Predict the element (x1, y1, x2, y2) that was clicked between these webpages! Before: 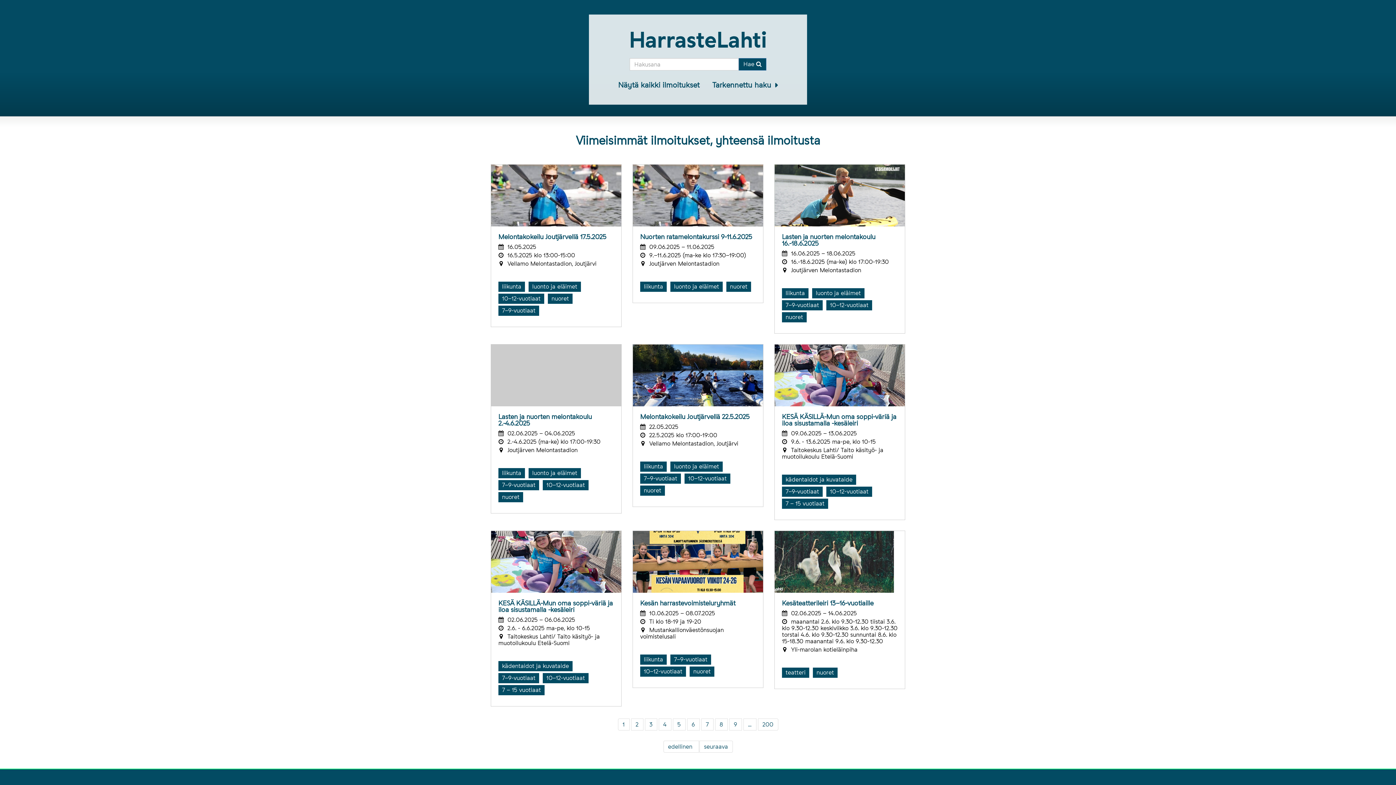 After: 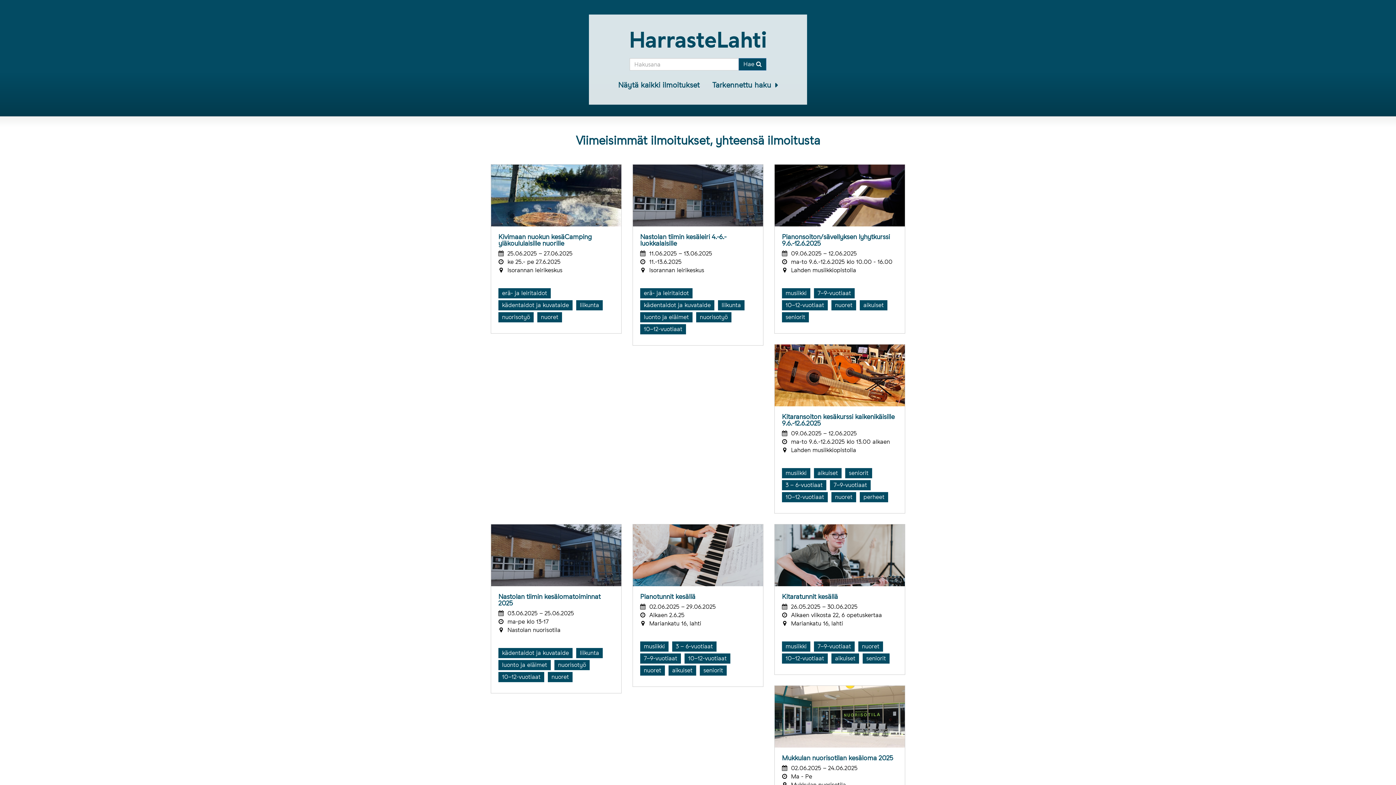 Action: label: edellinen  bbox: (663, 741, 699, 753)